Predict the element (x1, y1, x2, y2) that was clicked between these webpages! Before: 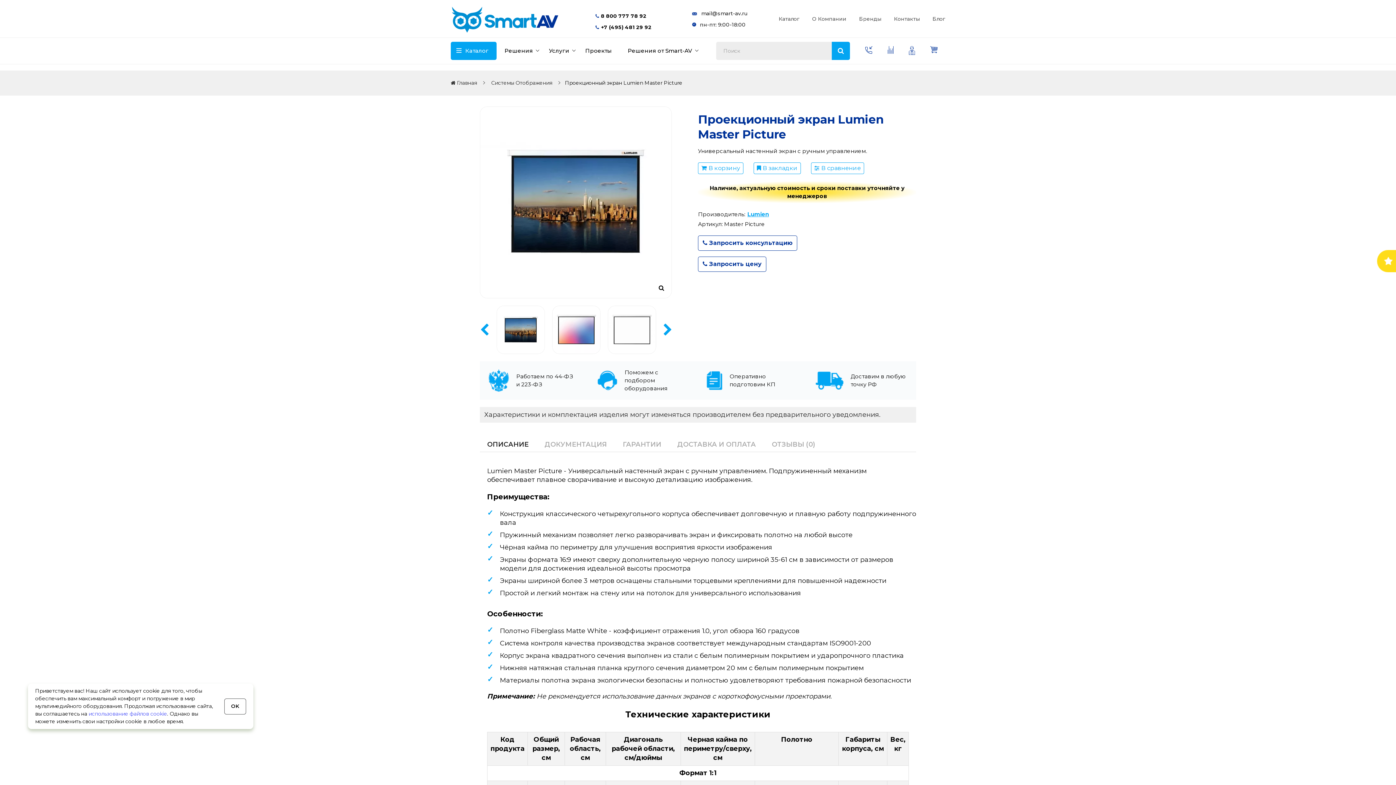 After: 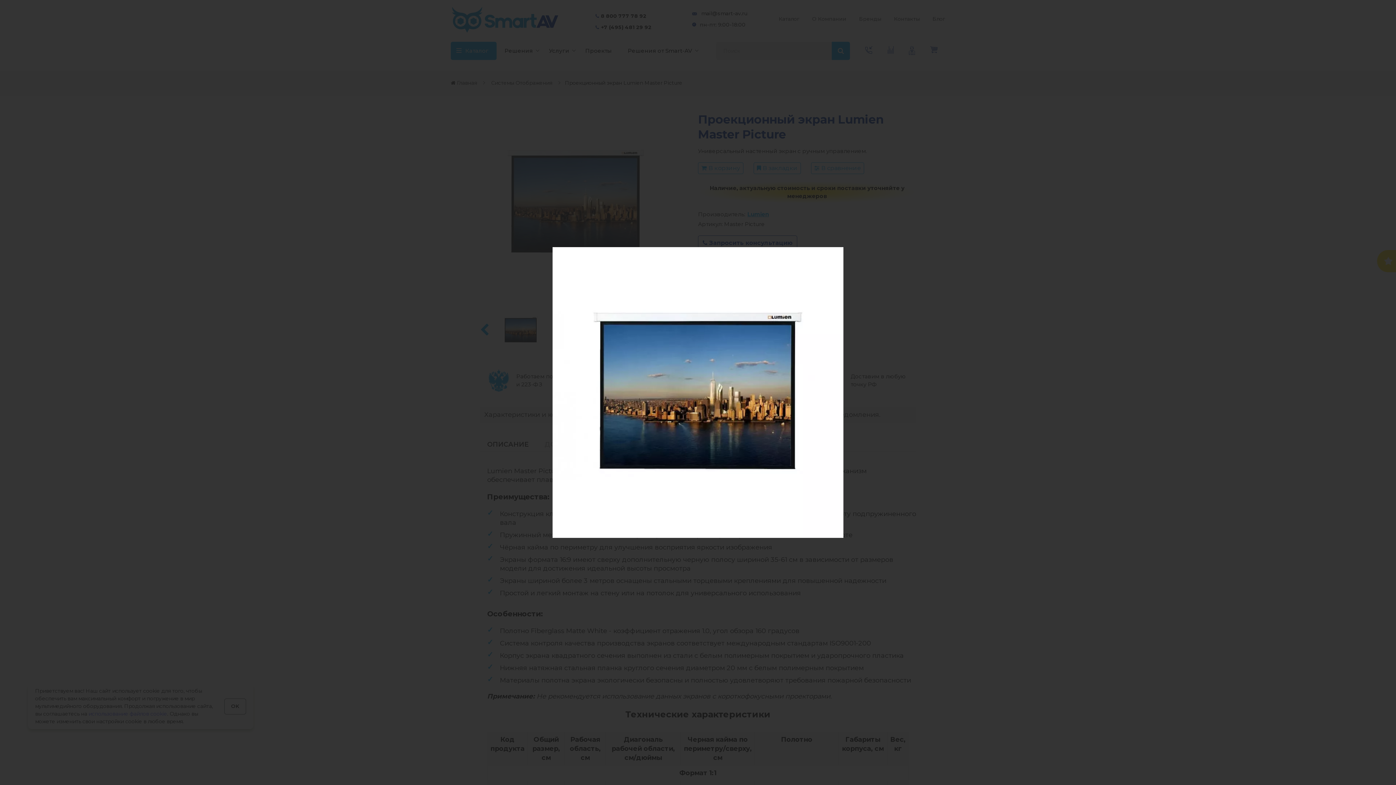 Action: bbox: (480, 106, 672, 298)